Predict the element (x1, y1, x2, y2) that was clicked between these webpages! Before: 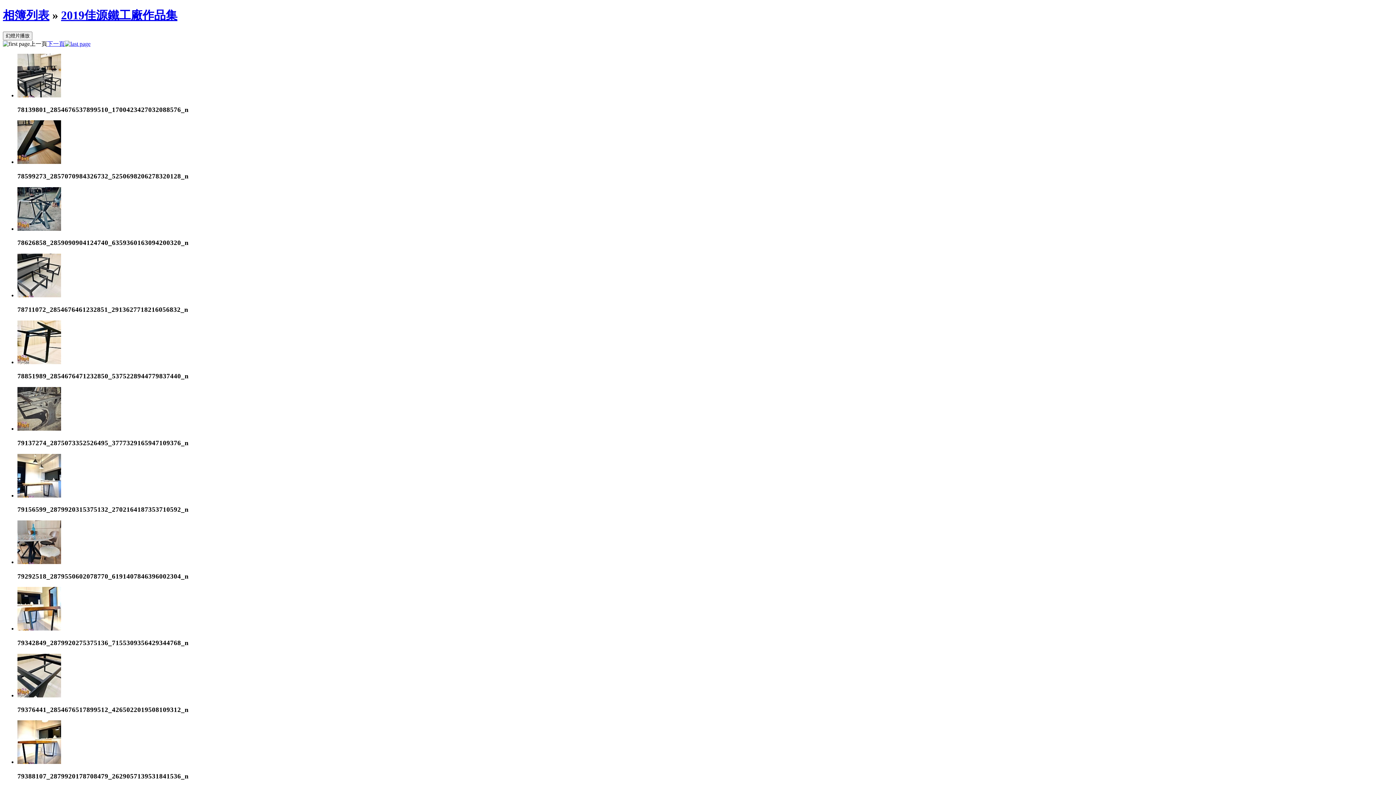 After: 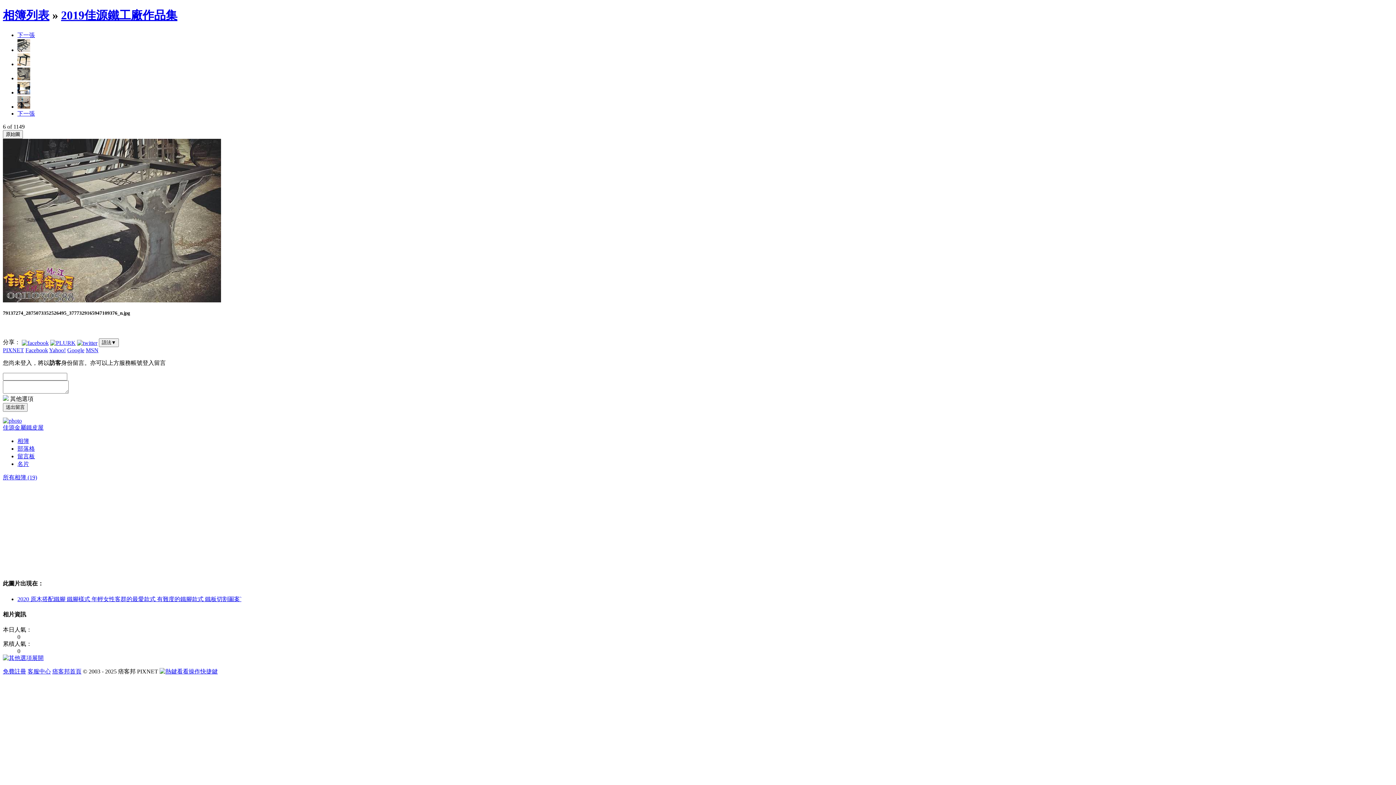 Action: bbox: (17, 425, 61, 432)